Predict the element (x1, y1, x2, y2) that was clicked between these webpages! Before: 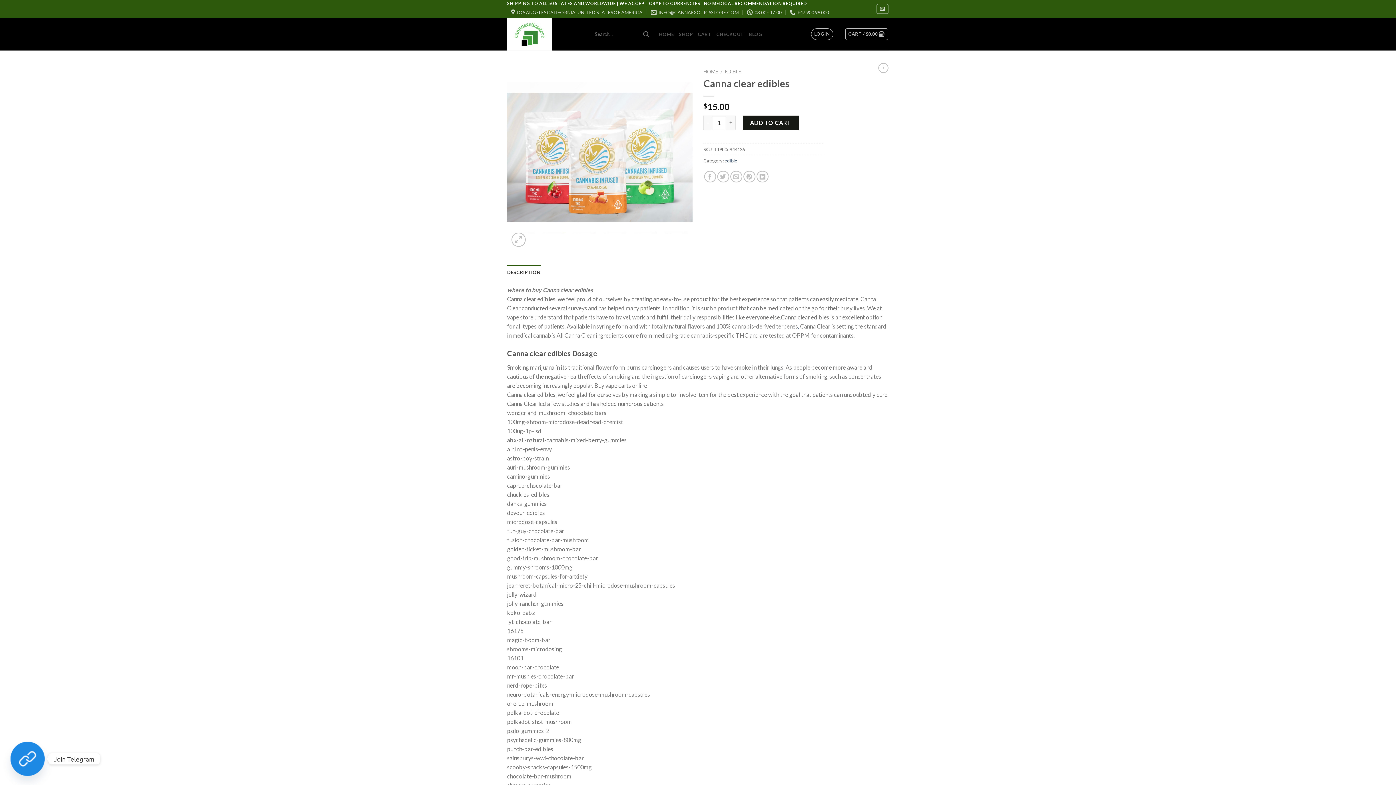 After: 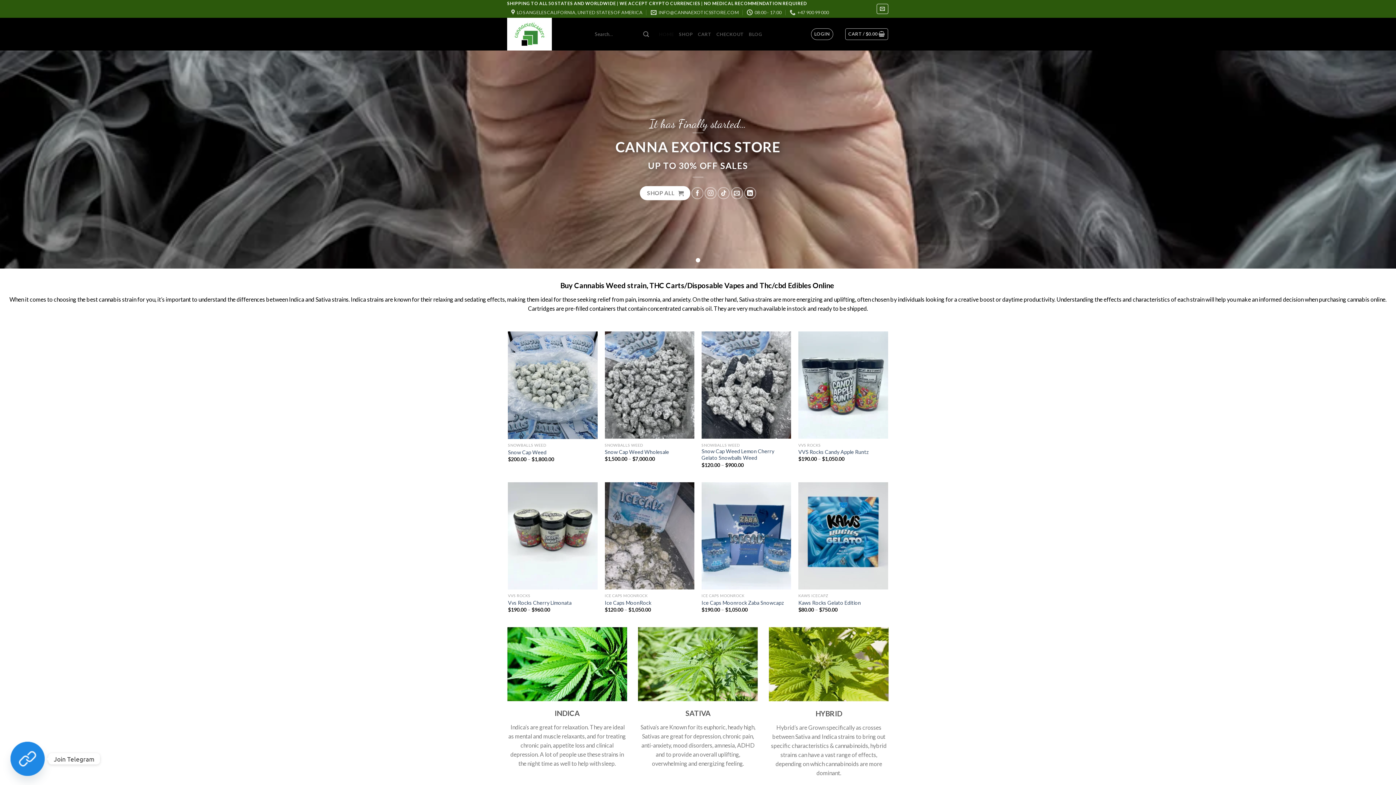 Action: label: . bbox: (865, 304, 866, 311)